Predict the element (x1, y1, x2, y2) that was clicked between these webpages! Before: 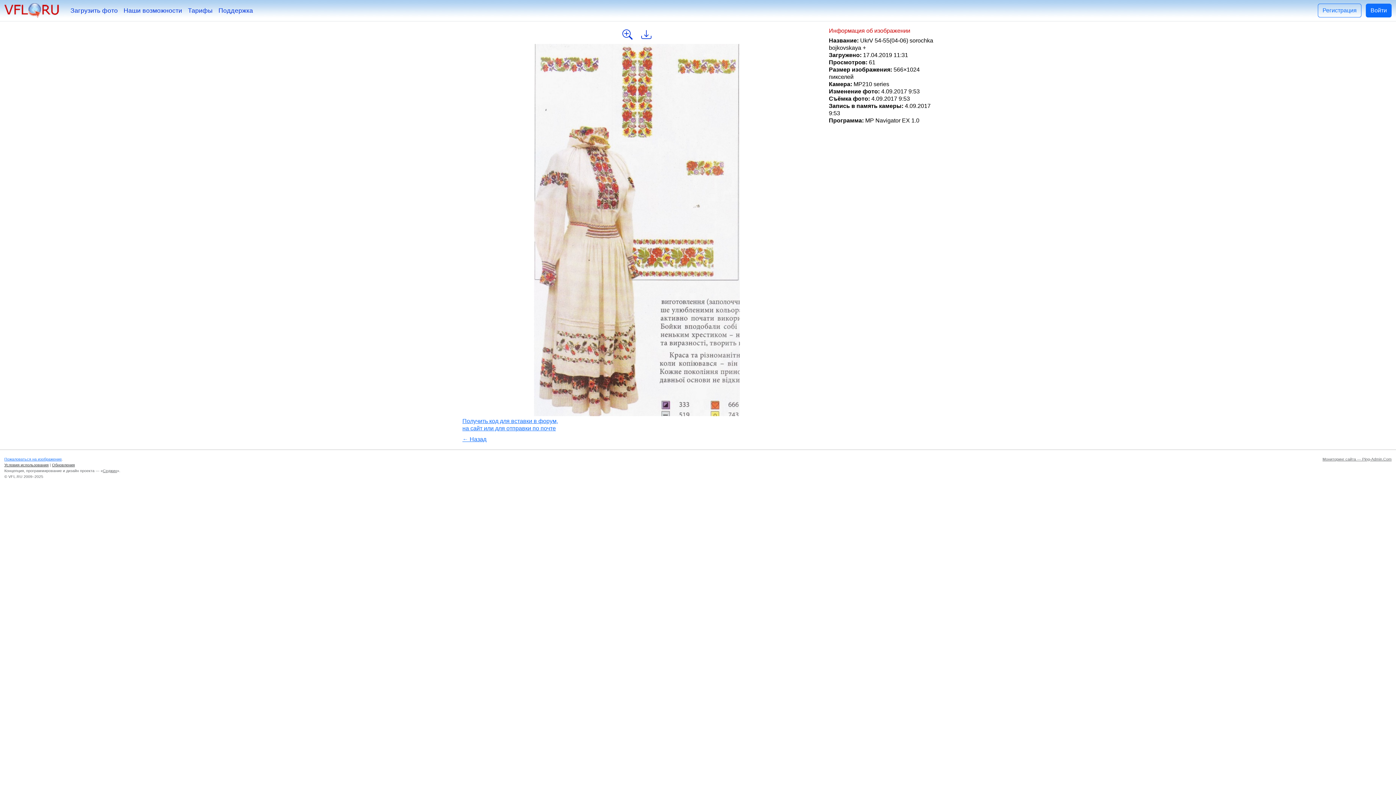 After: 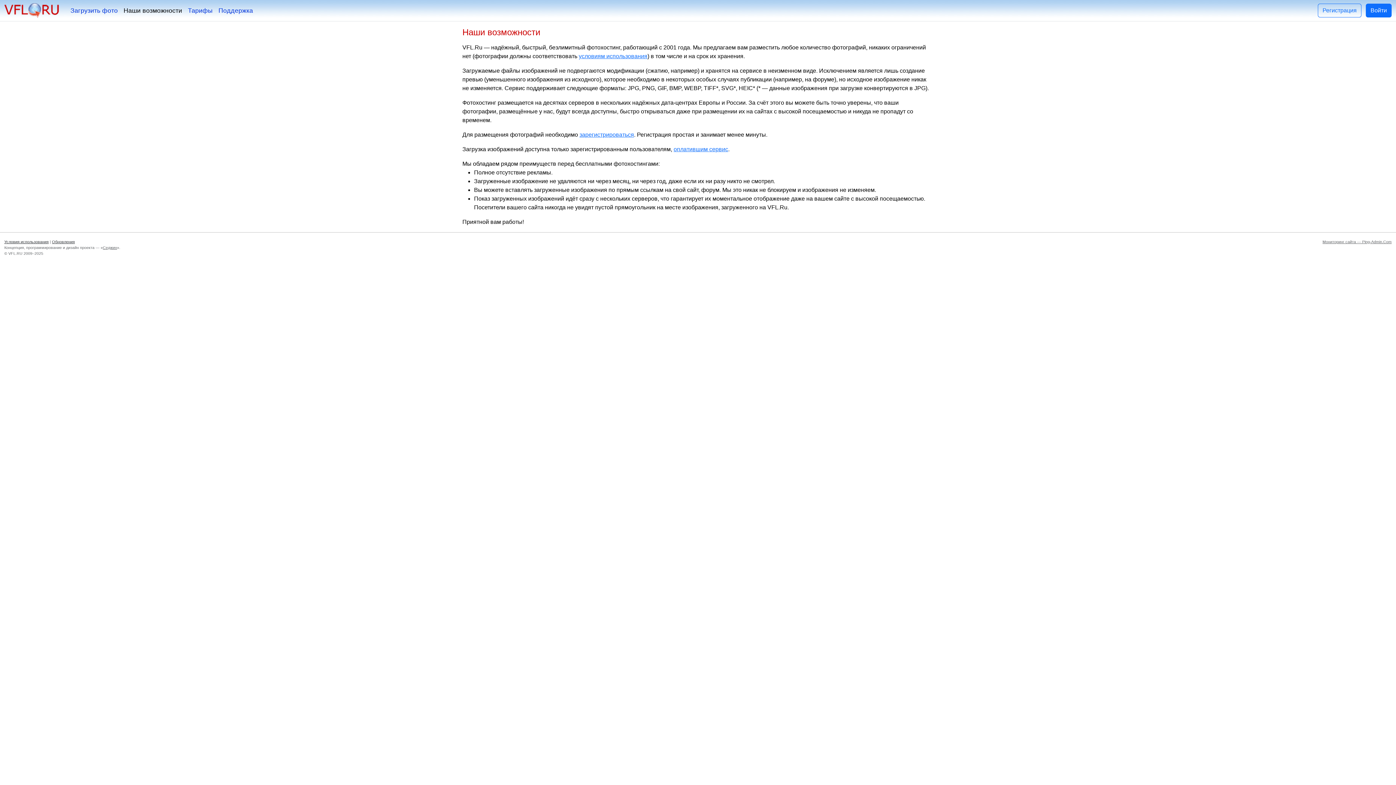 Action: bbox: (120, 2, 185, 18) label: Наши возможности